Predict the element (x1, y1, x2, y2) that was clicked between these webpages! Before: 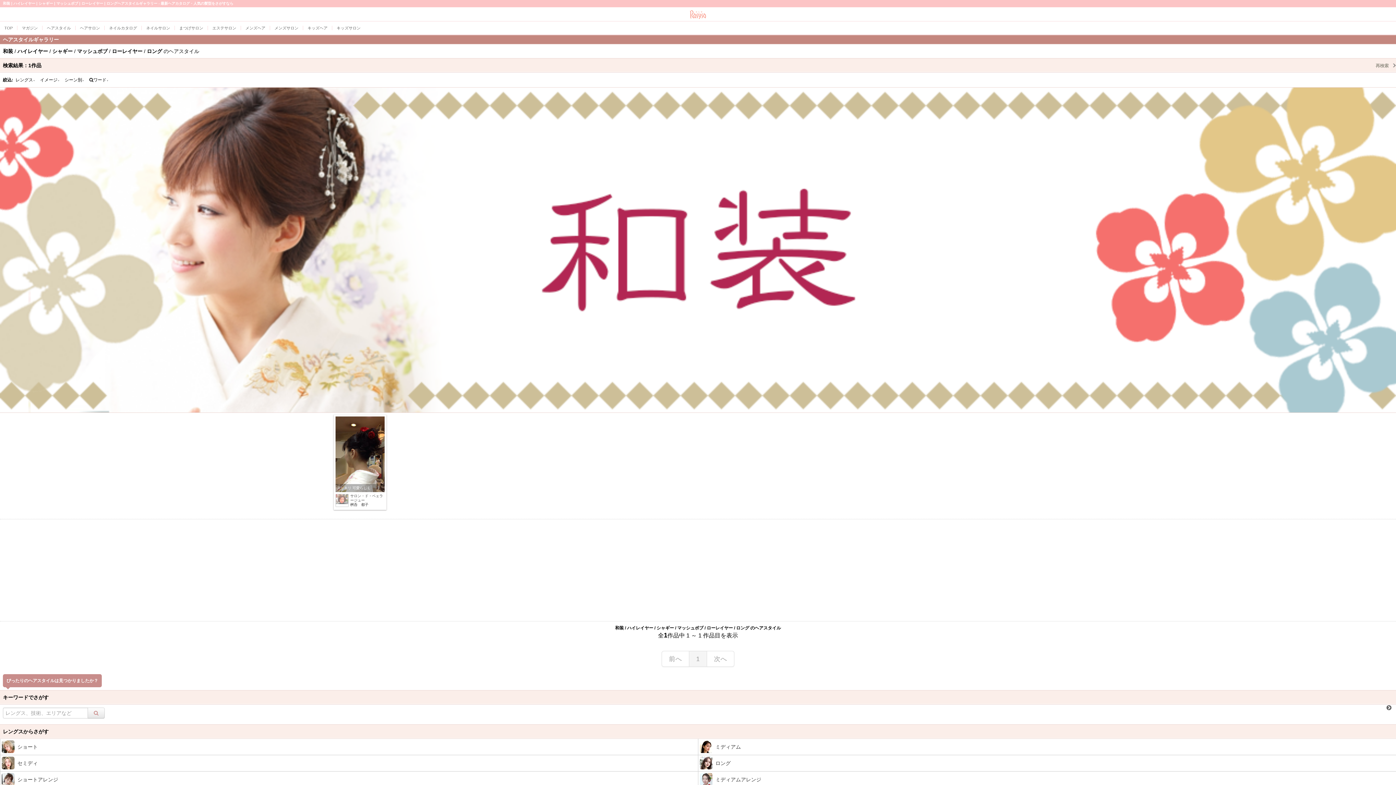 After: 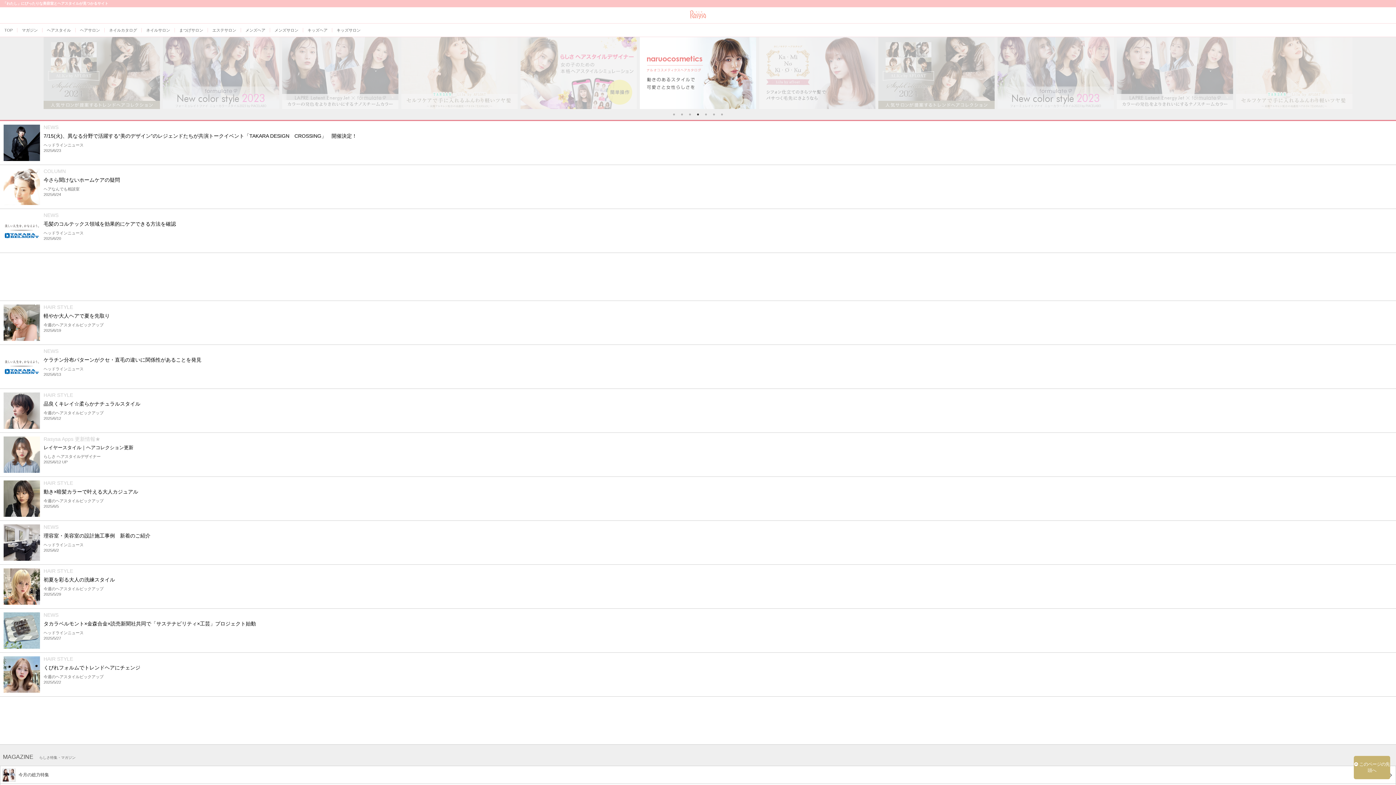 Action: bbox: (0, 21, 17, 34) label: TOP